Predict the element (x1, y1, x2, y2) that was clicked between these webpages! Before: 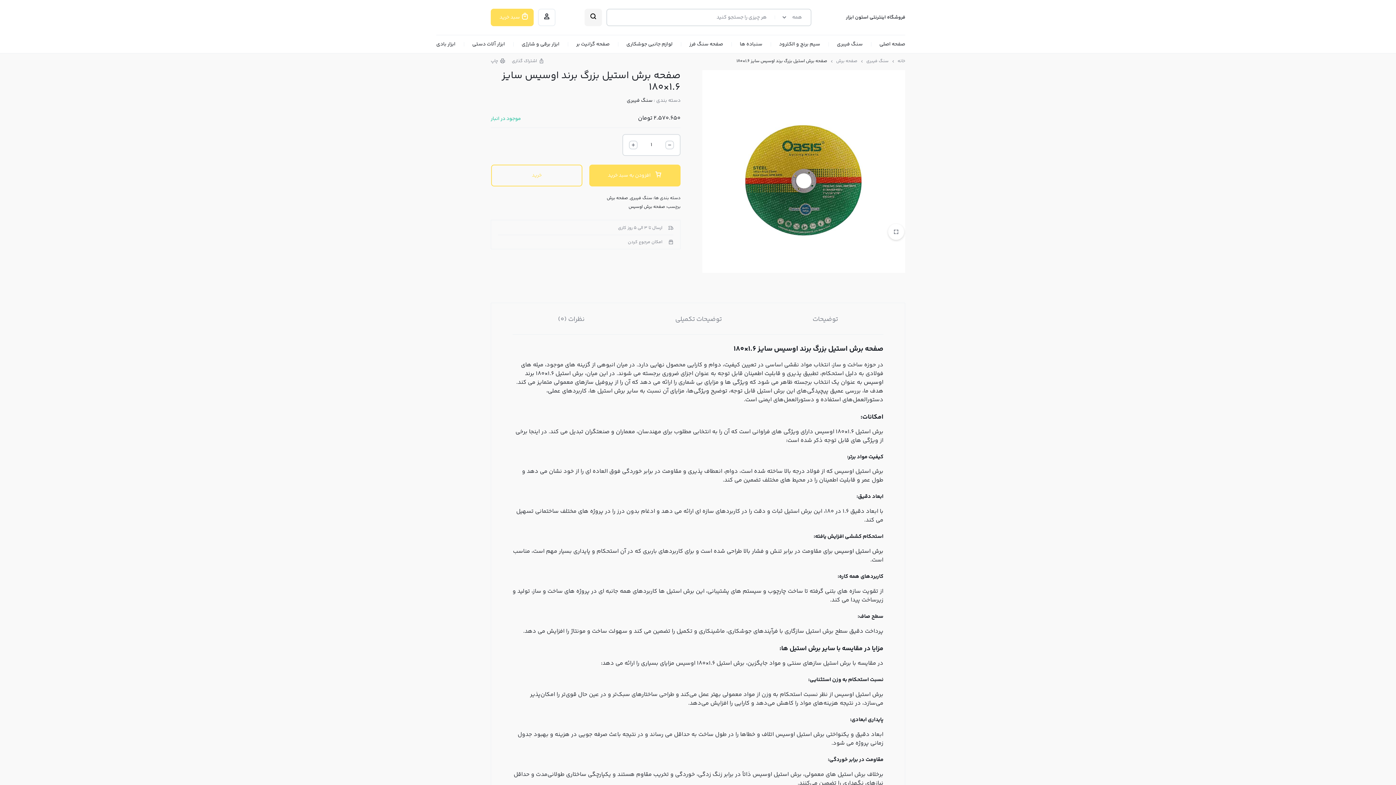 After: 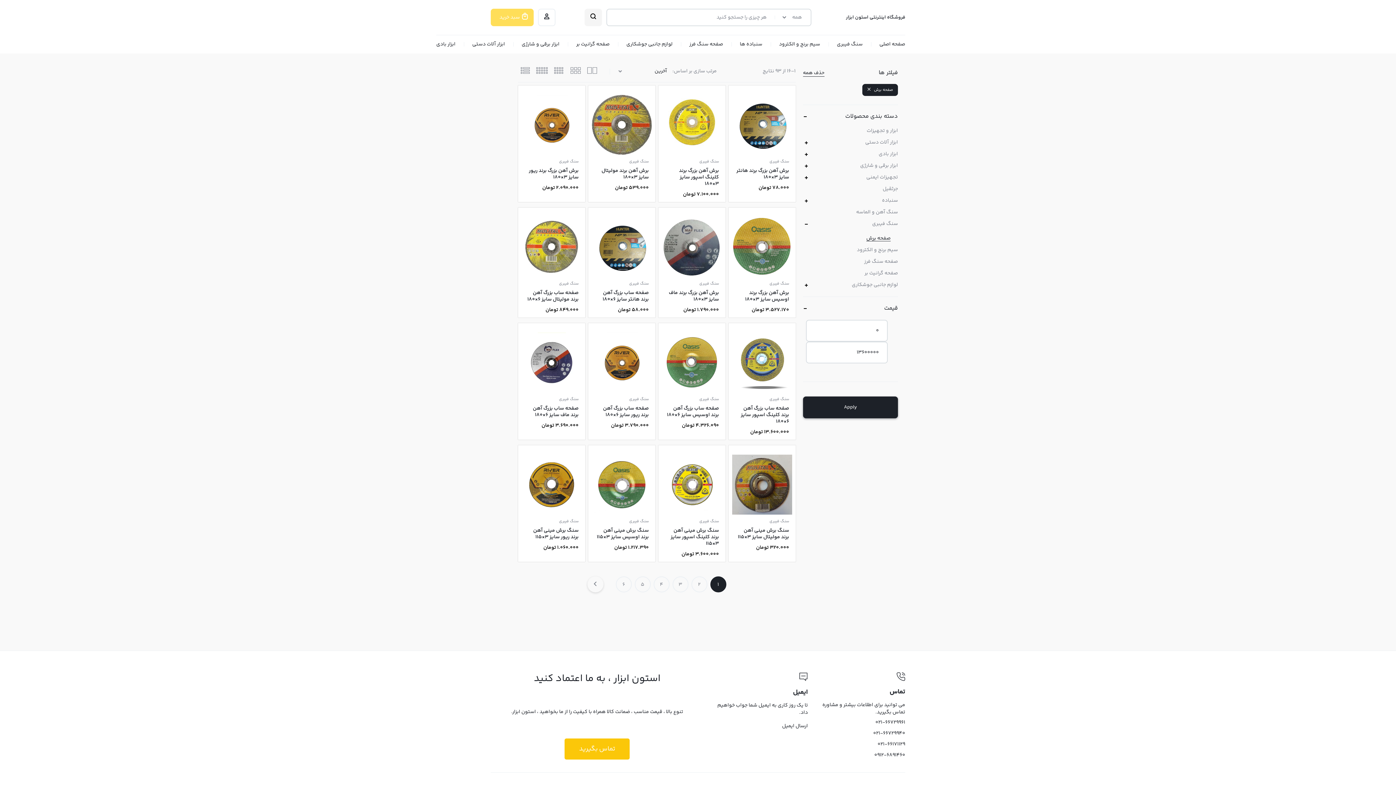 Action: bbox: (606, 194, 627, 201) label: صفحه برش